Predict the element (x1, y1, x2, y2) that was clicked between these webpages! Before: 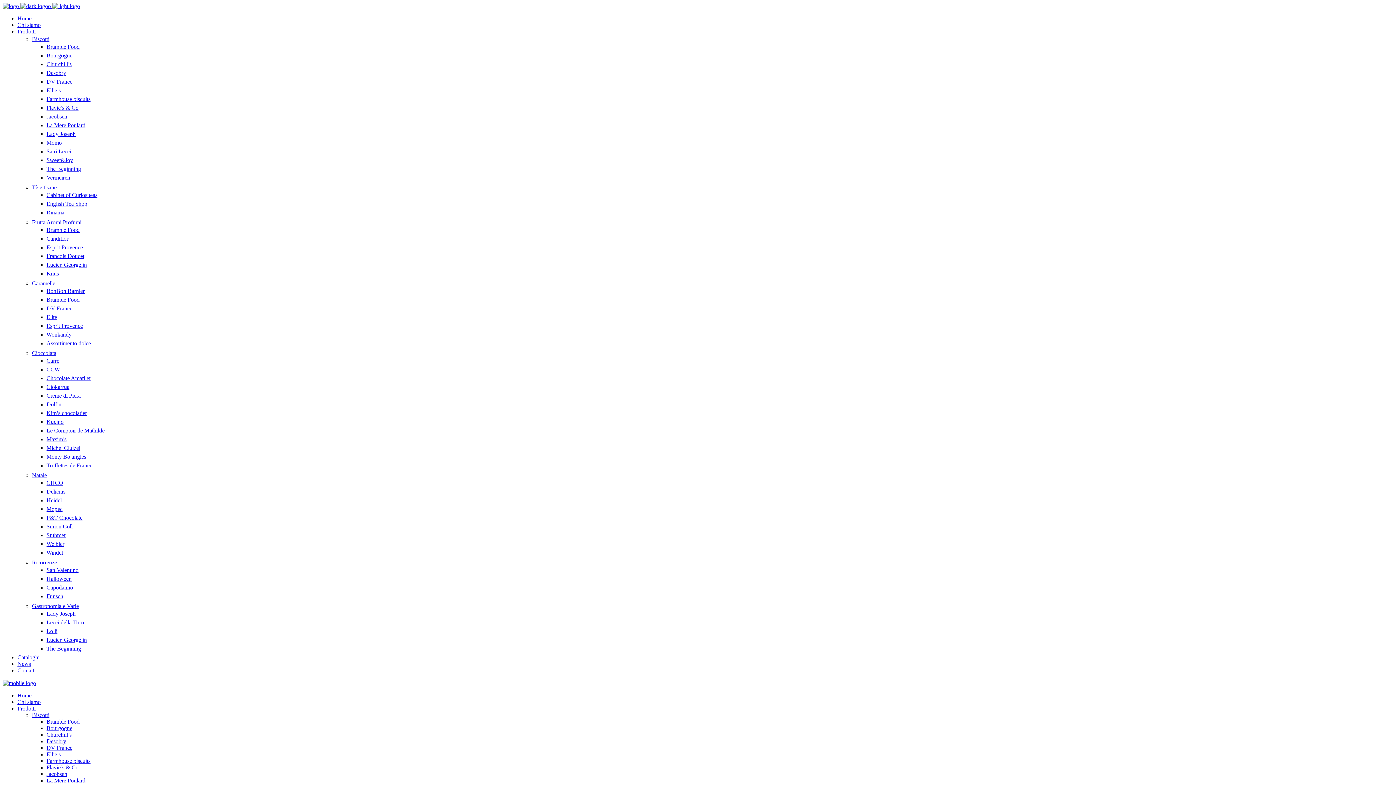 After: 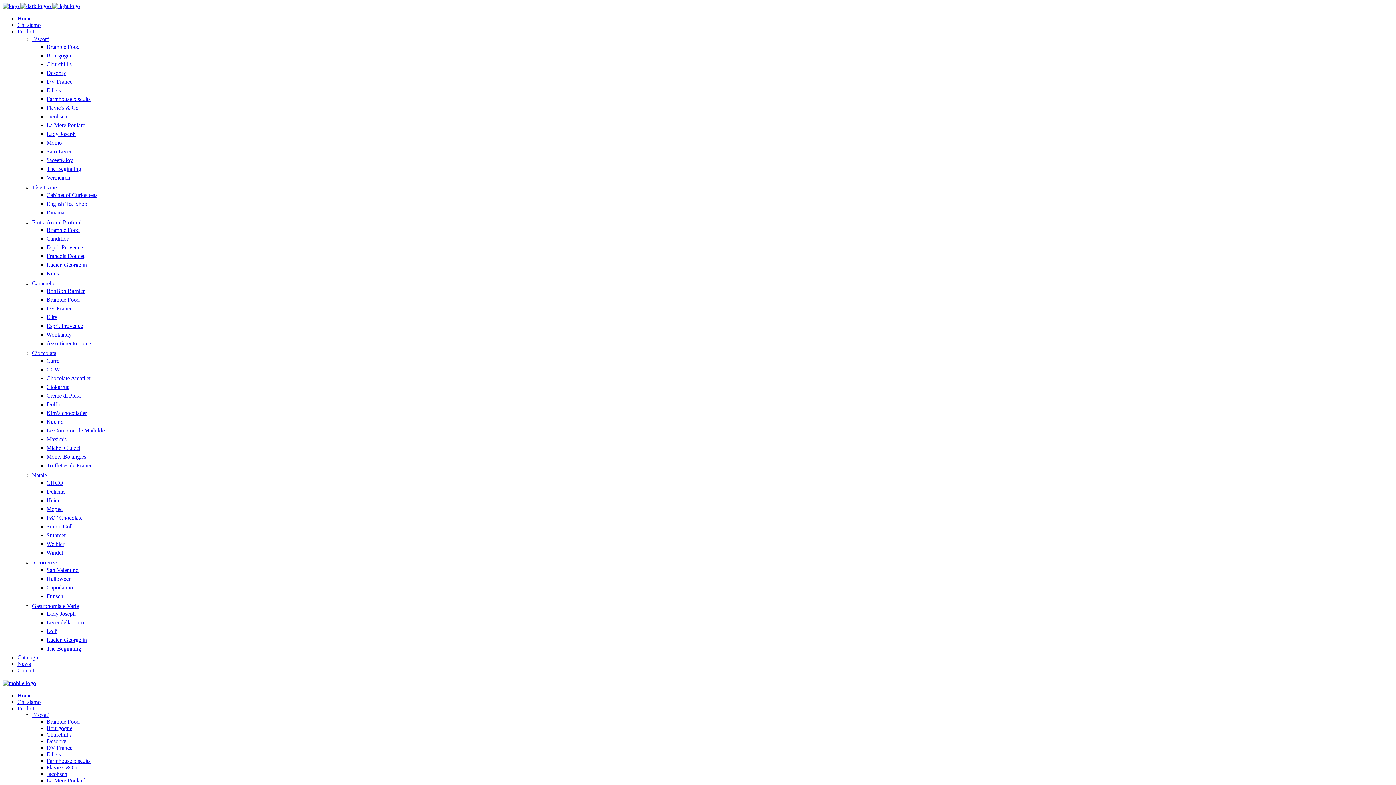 Action: label: Churchill’s bbox: (46, 61, 71, 67)